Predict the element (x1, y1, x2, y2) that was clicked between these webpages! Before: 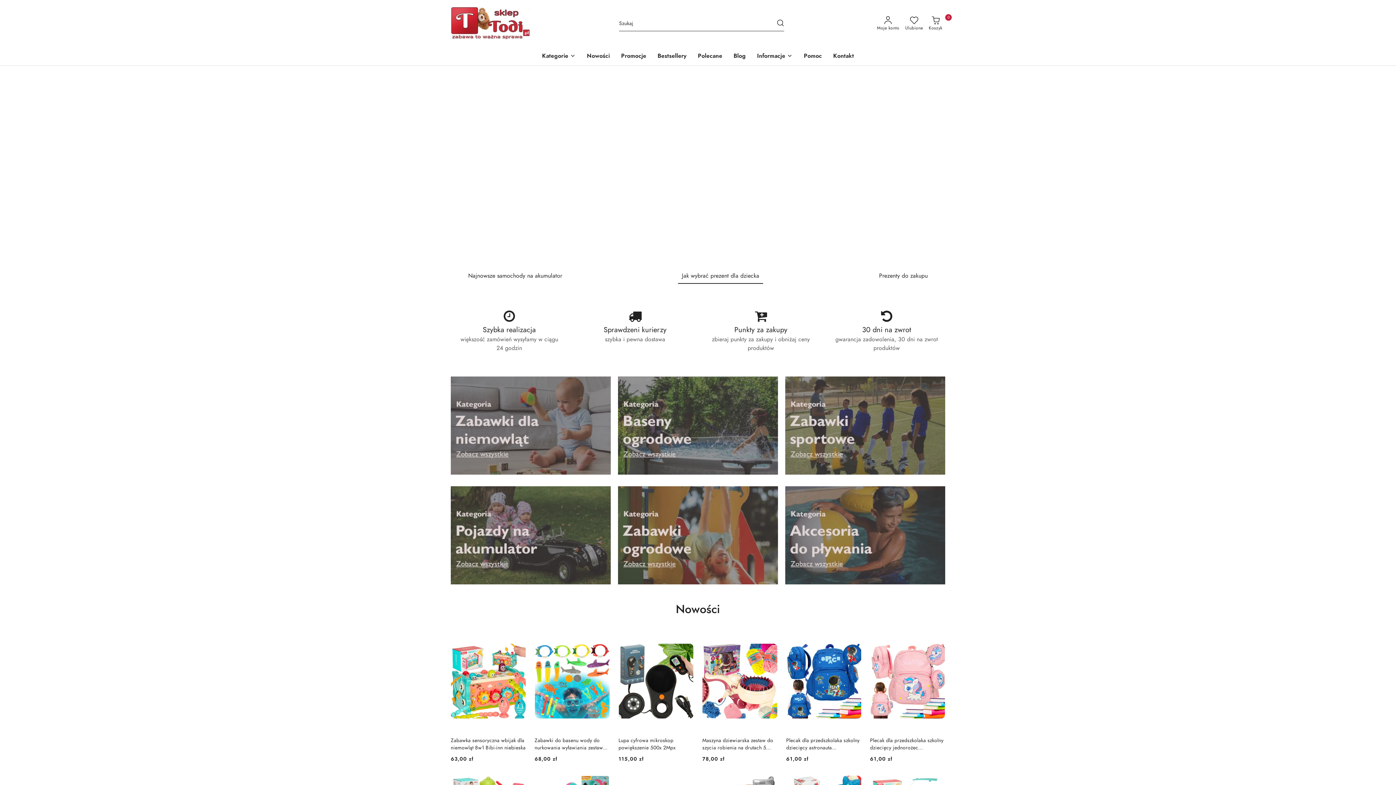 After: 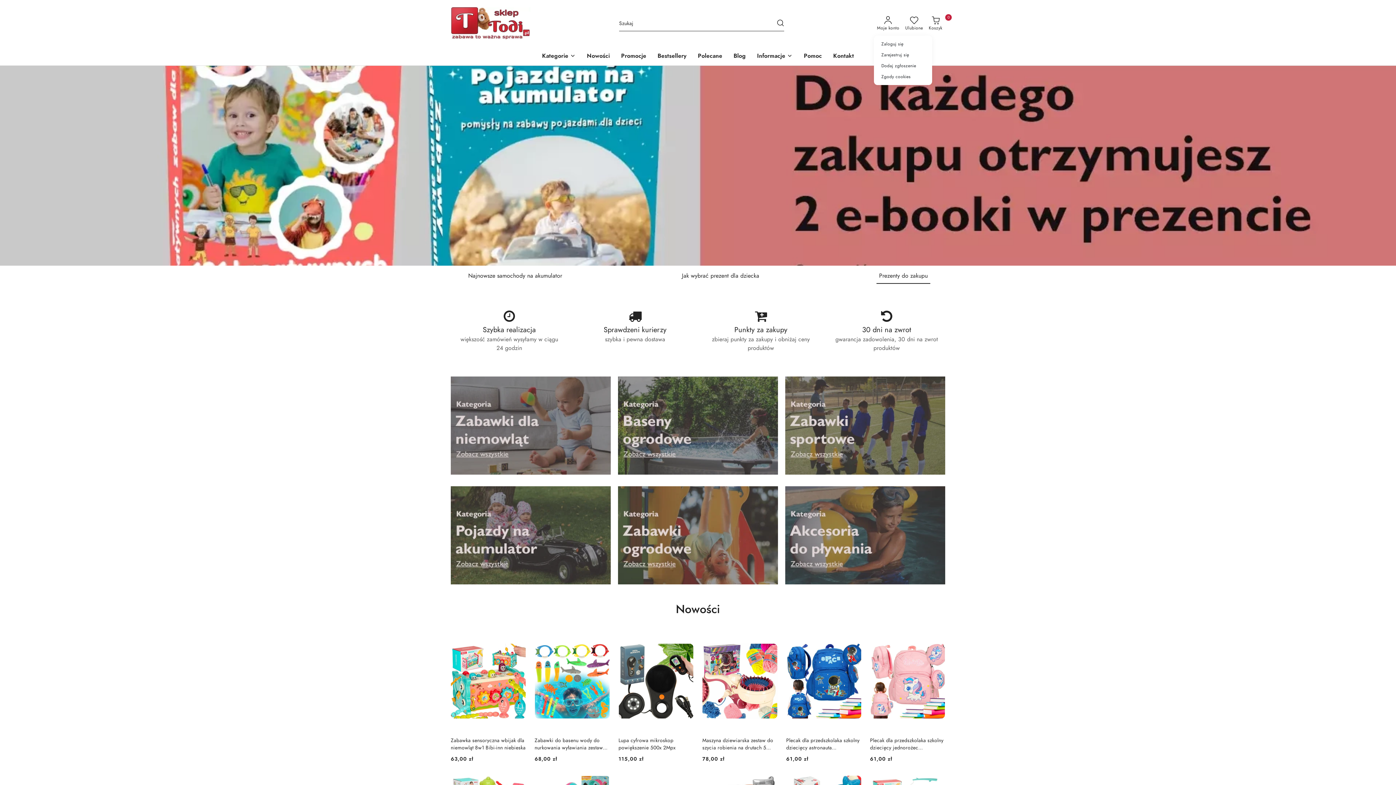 Action: label: Moje konto bbox: (874, 11, 902, 35)